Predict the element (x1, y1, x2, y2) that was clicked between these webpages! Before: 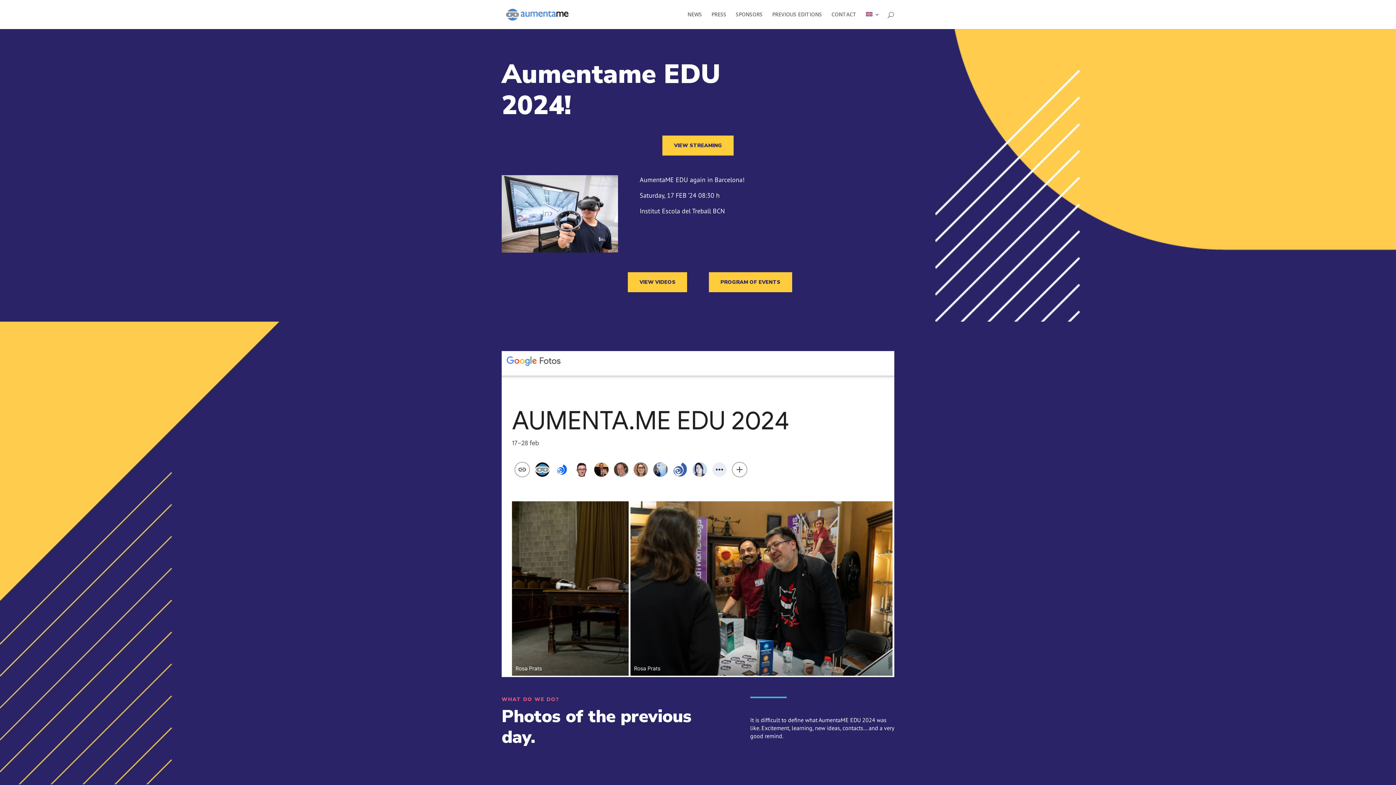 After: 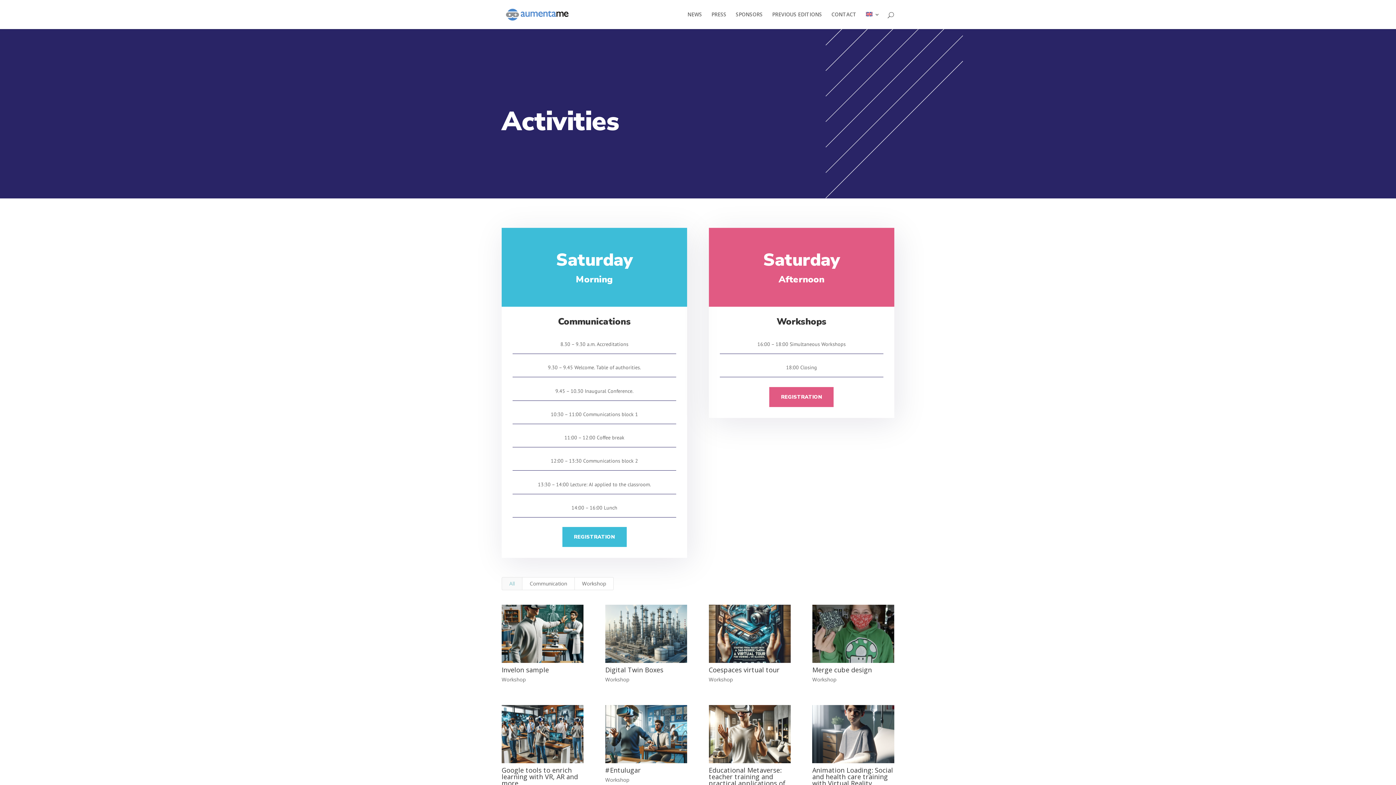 Action: label: PROGRAM OF EVENTS bbox: (708, 272, 792, 292)